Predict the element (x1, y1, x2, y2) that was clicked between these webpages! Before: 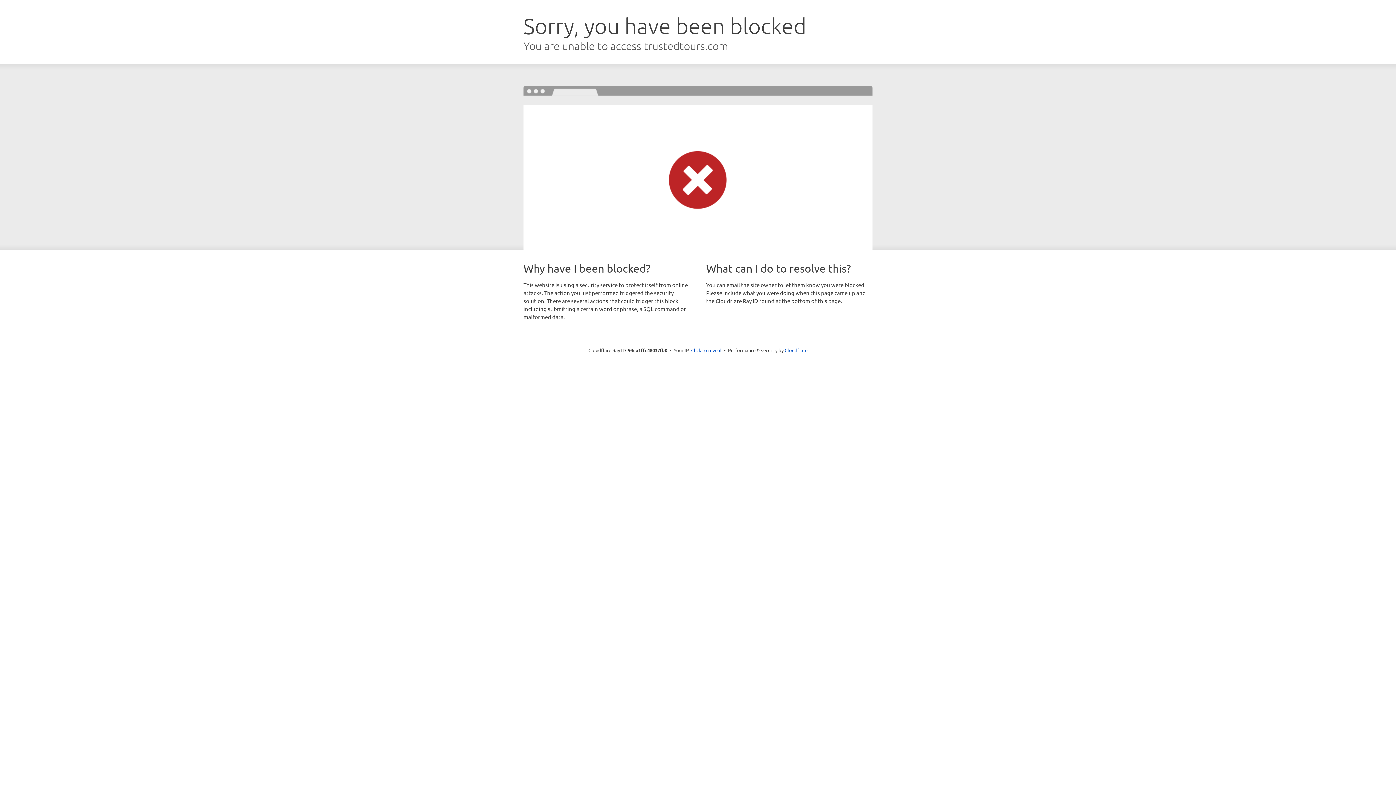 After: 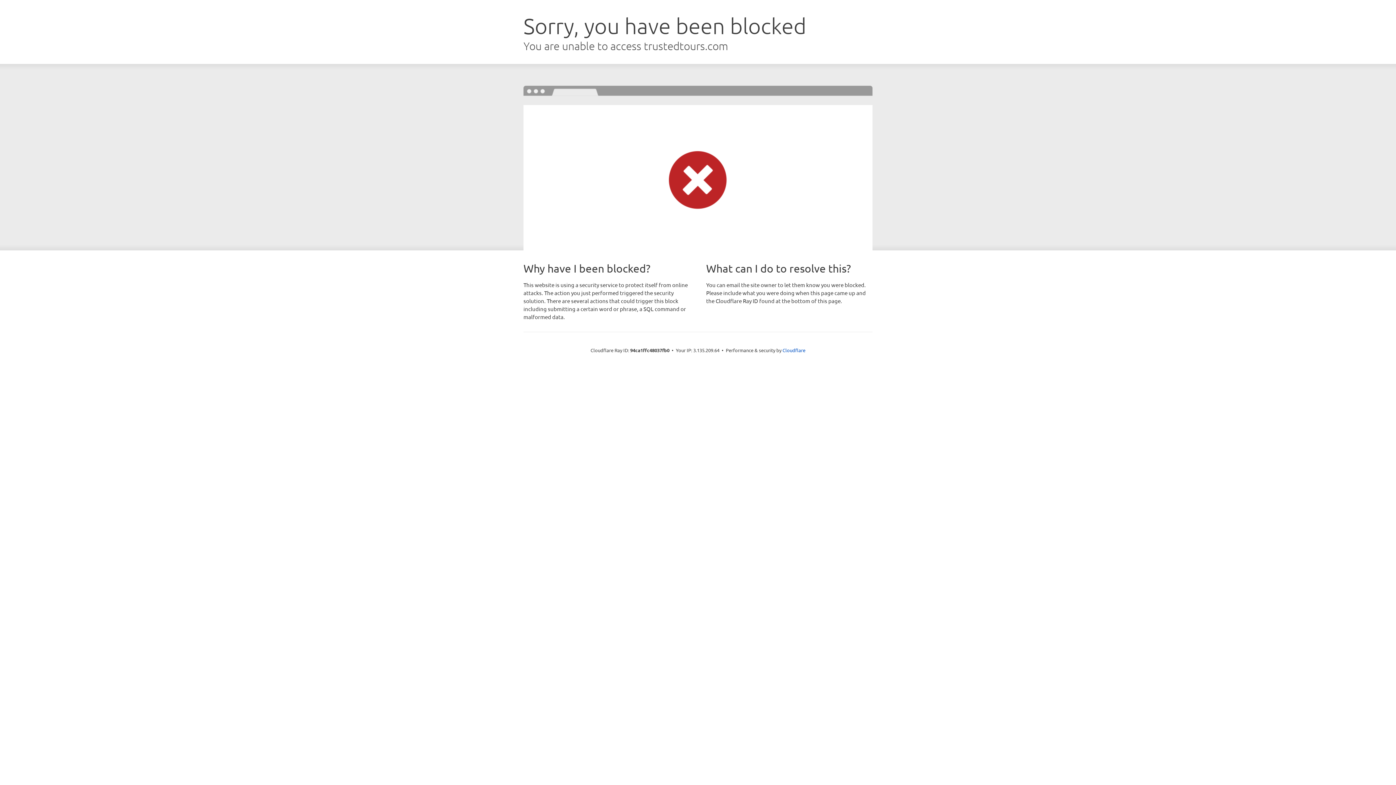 Action: label: Click to reveal bbox: (691, 346, 721, 353)